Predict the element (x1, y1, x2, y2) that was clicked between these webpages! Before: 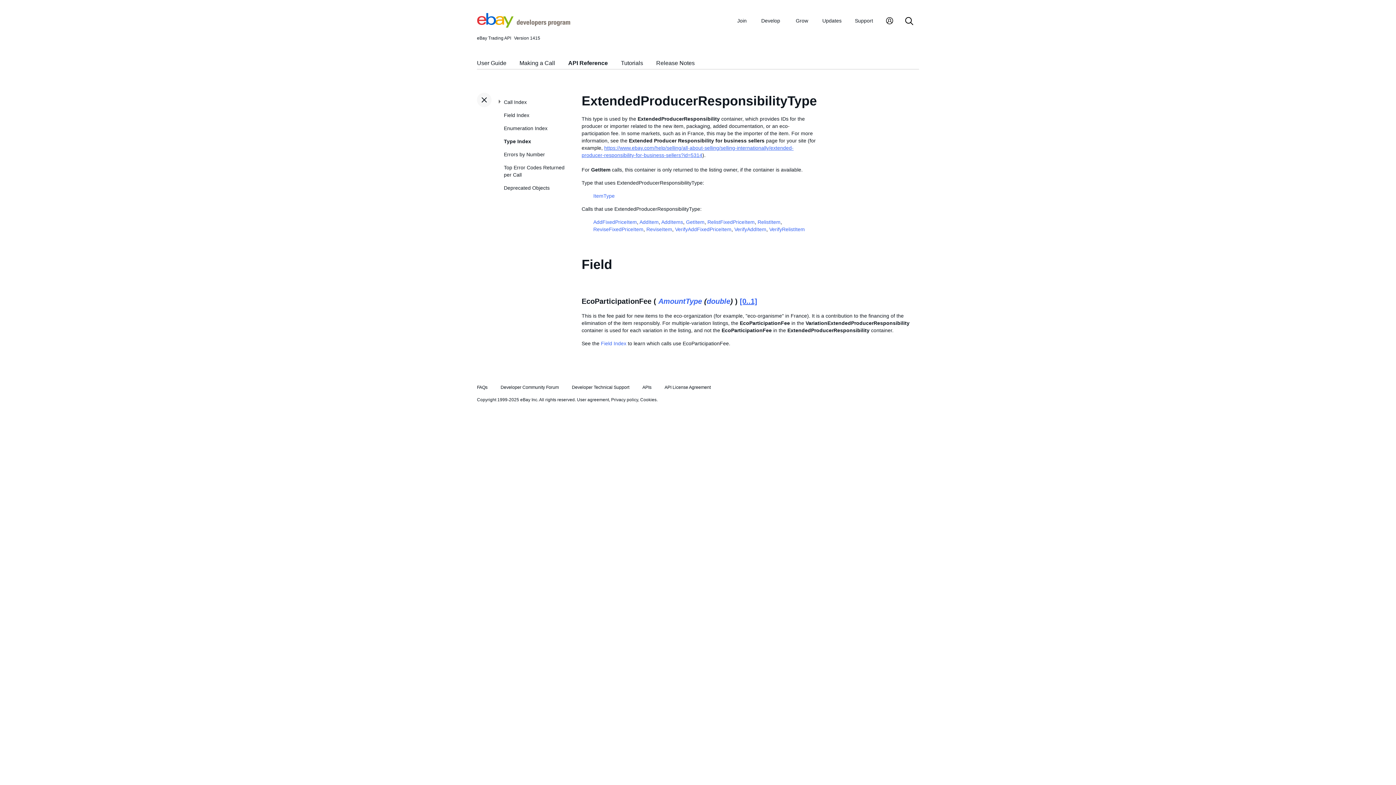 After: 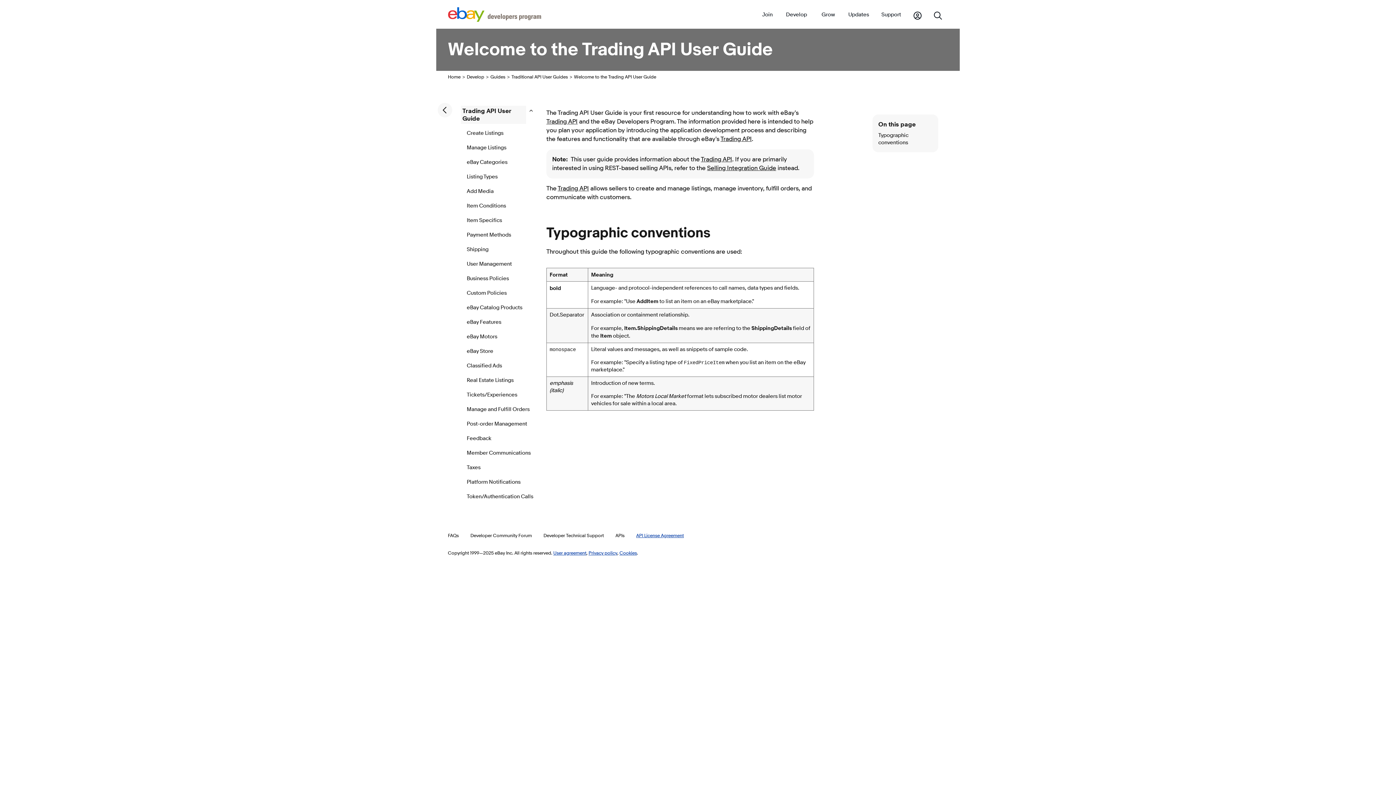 Action: label: User Guide bbox: (477, 60, 506, 66)